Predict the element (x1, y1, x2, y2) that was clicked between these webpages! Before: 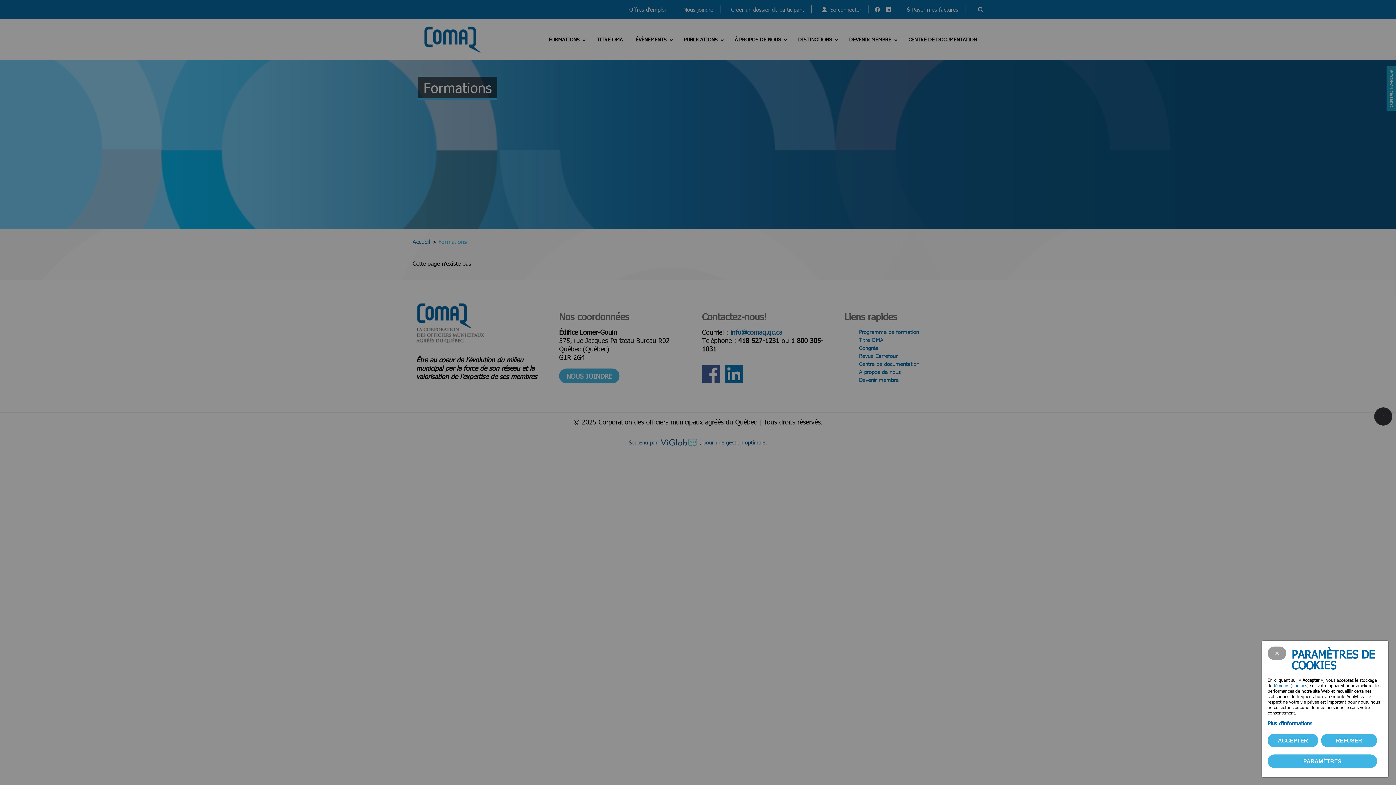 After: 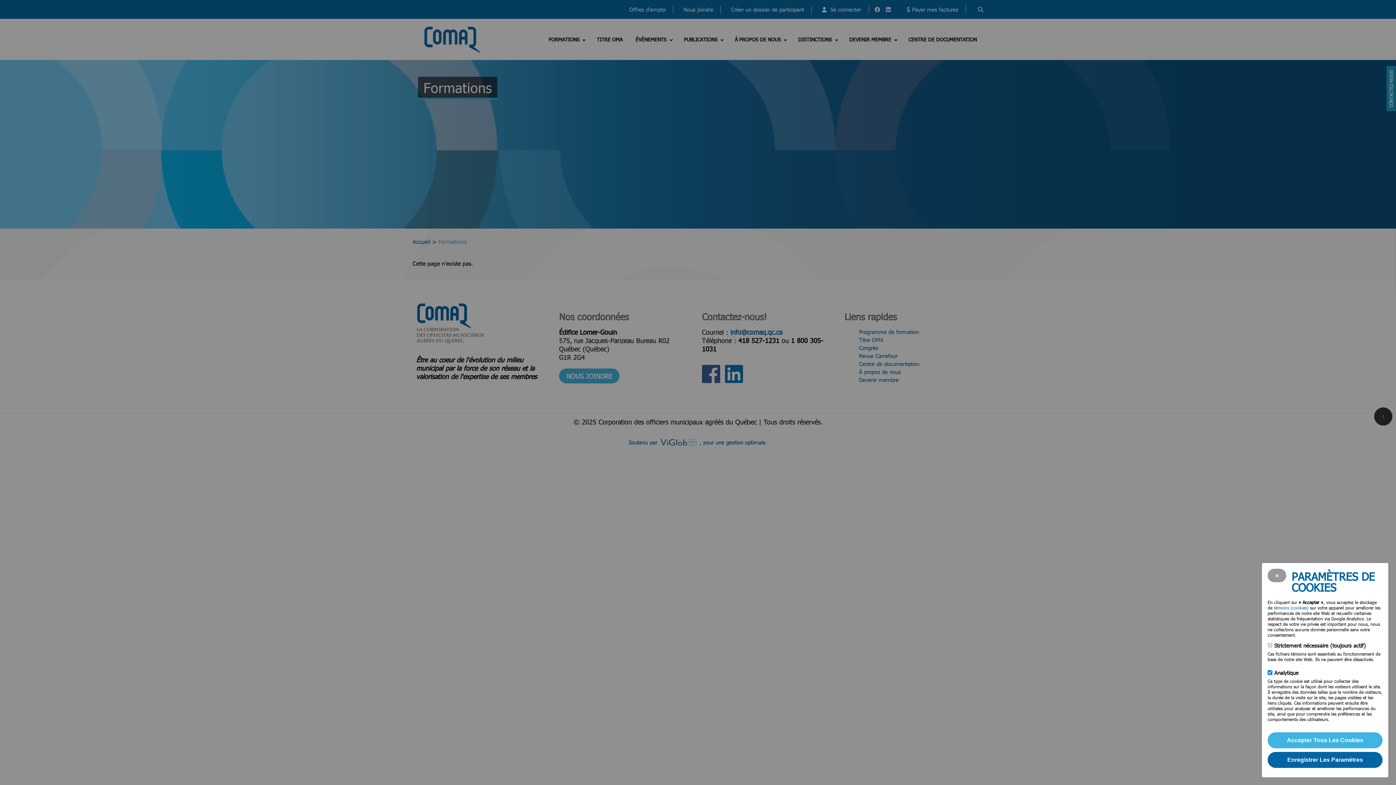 Action: bbox: (1268, 754, 1377, 768) label: PARAMÈTRES